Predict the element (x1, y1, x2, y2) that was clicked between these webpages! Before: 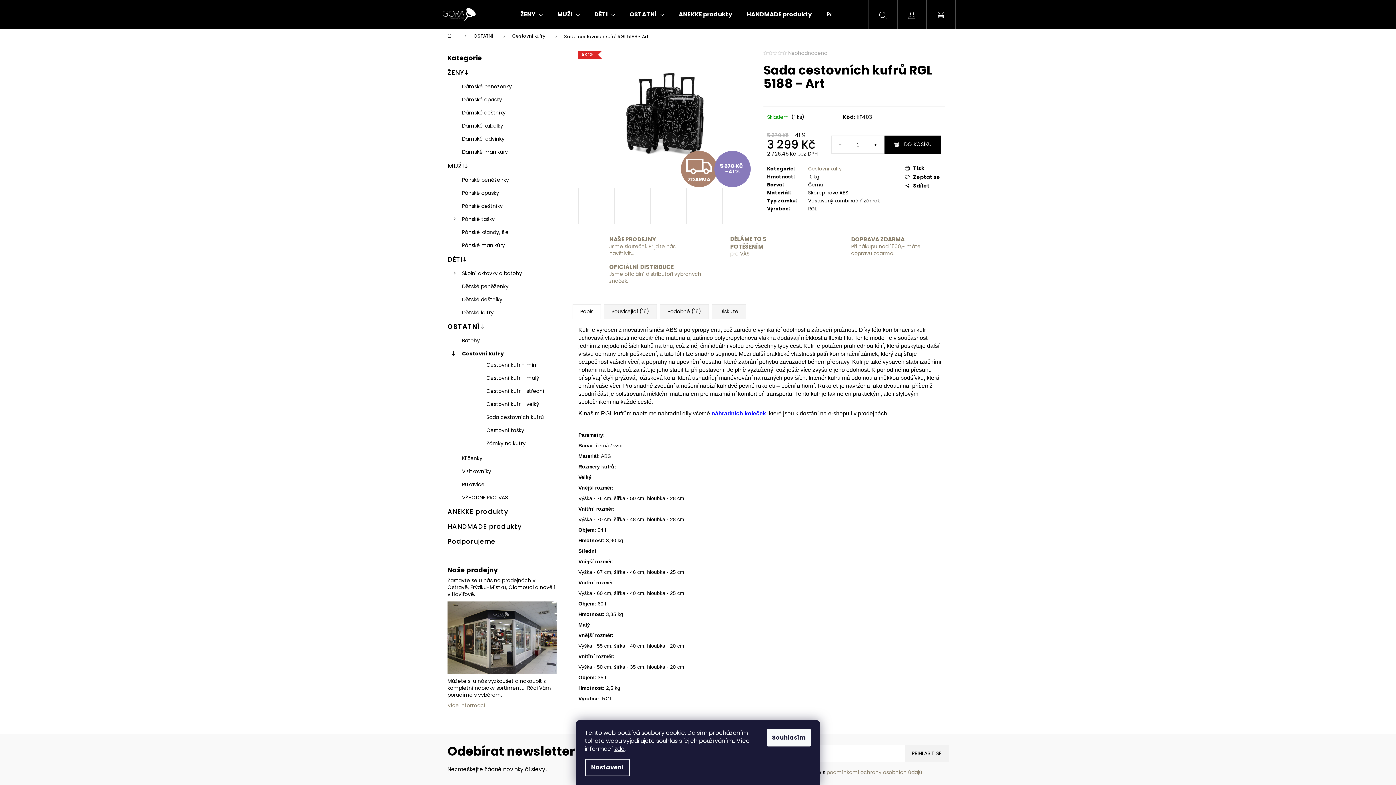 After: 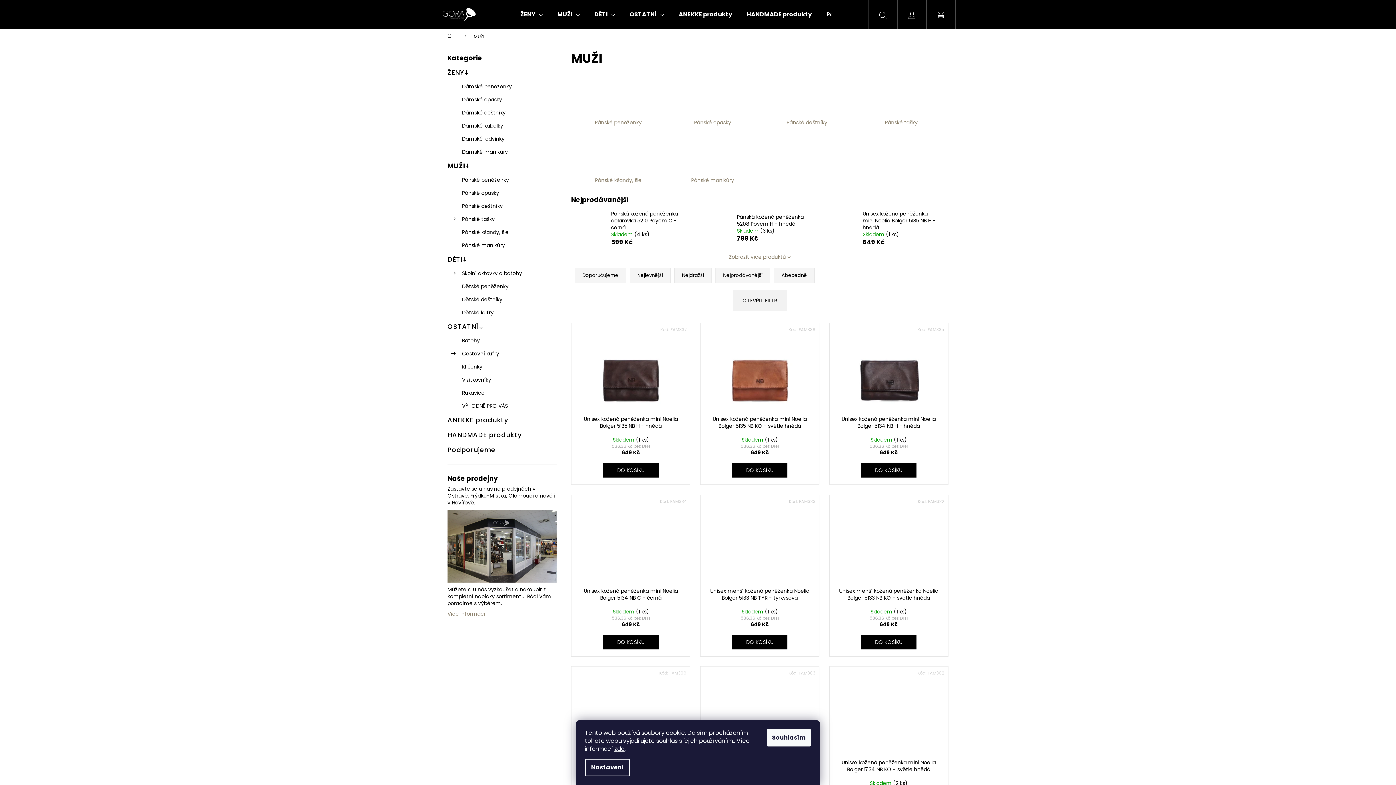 Action: label: MUŽI bbox: (550, 0, 587, 29)